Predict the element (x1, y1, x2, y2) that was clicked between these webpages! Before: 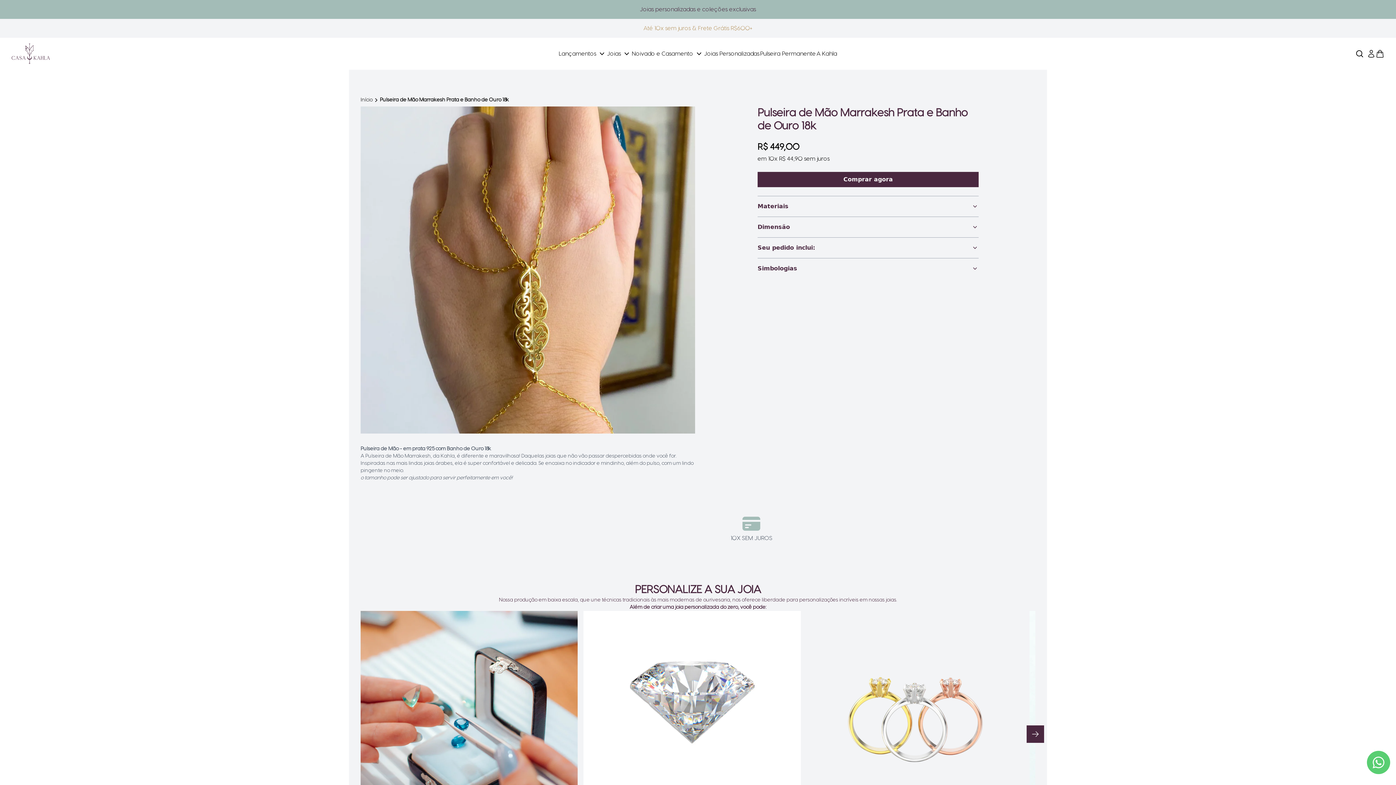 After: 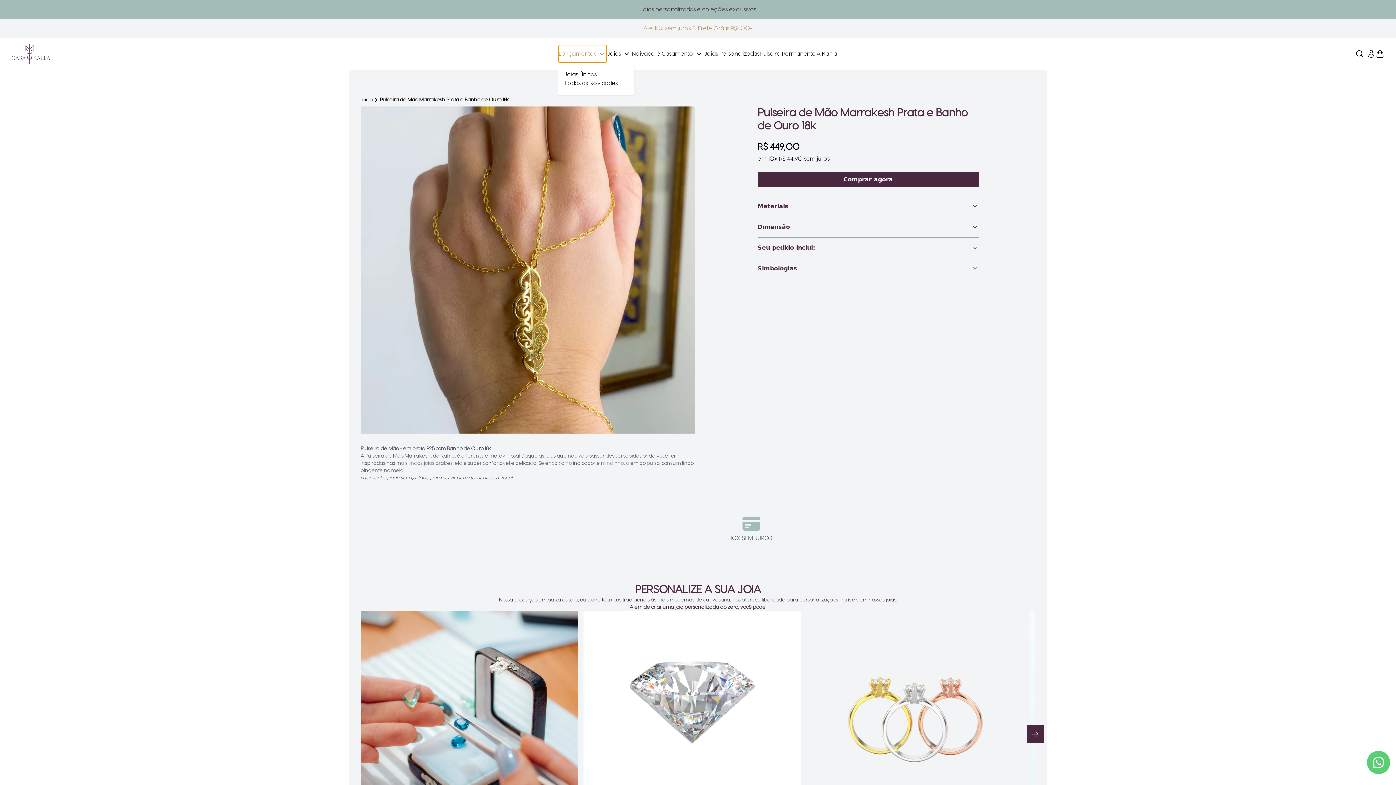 Action: label: Lançamentos bbox: (558, 44, 606, 62)